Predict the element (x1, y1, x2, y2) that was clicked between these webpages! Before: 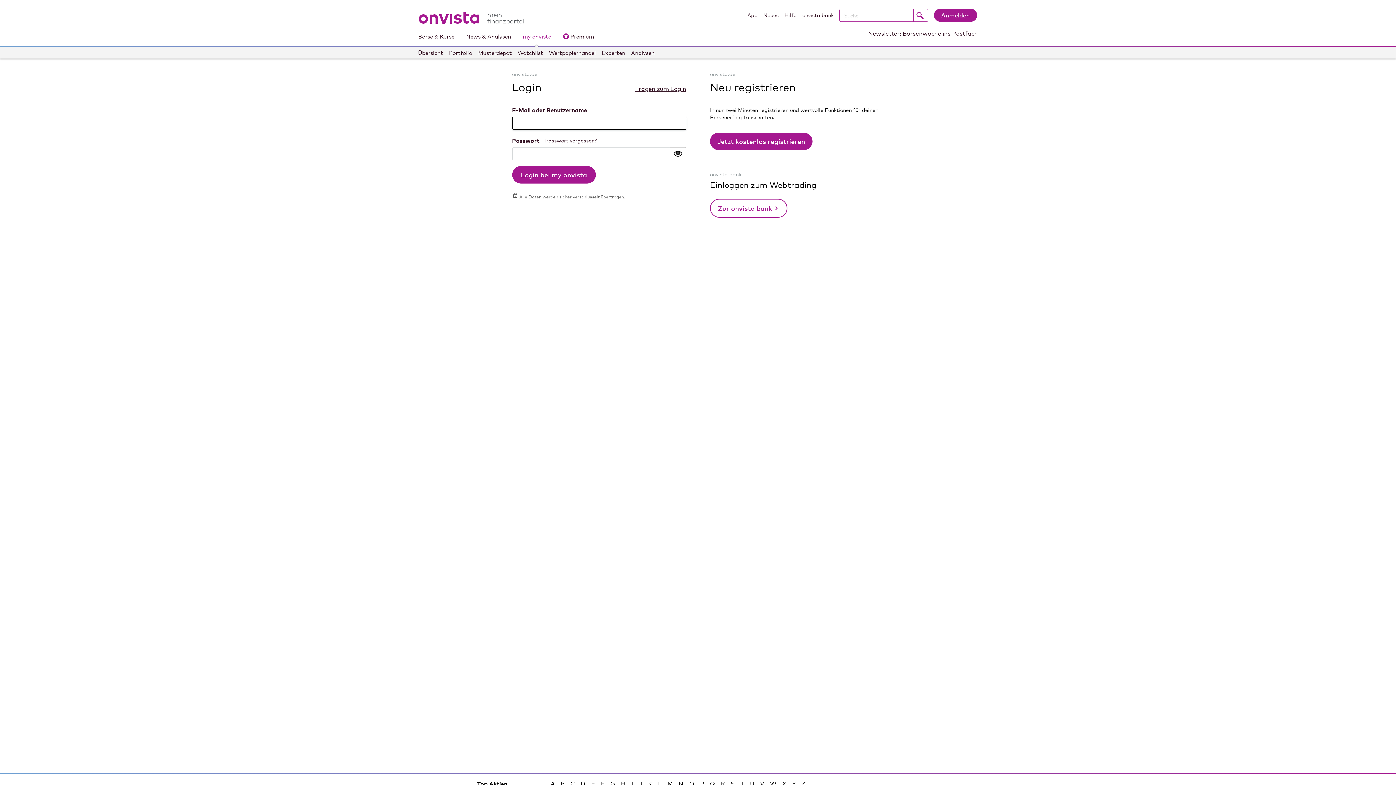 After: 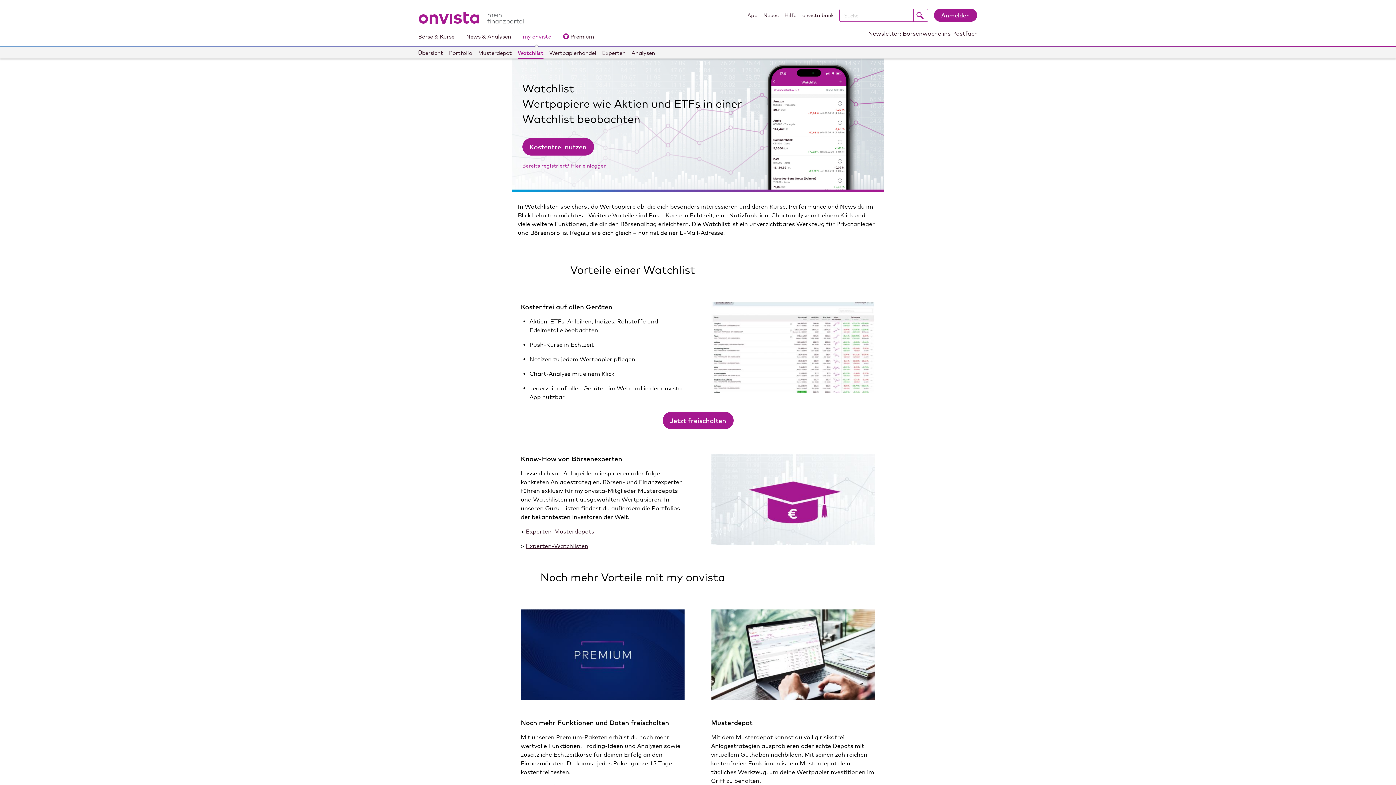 Action: bbox: (517, 47, 543, 58) label: Watchlist